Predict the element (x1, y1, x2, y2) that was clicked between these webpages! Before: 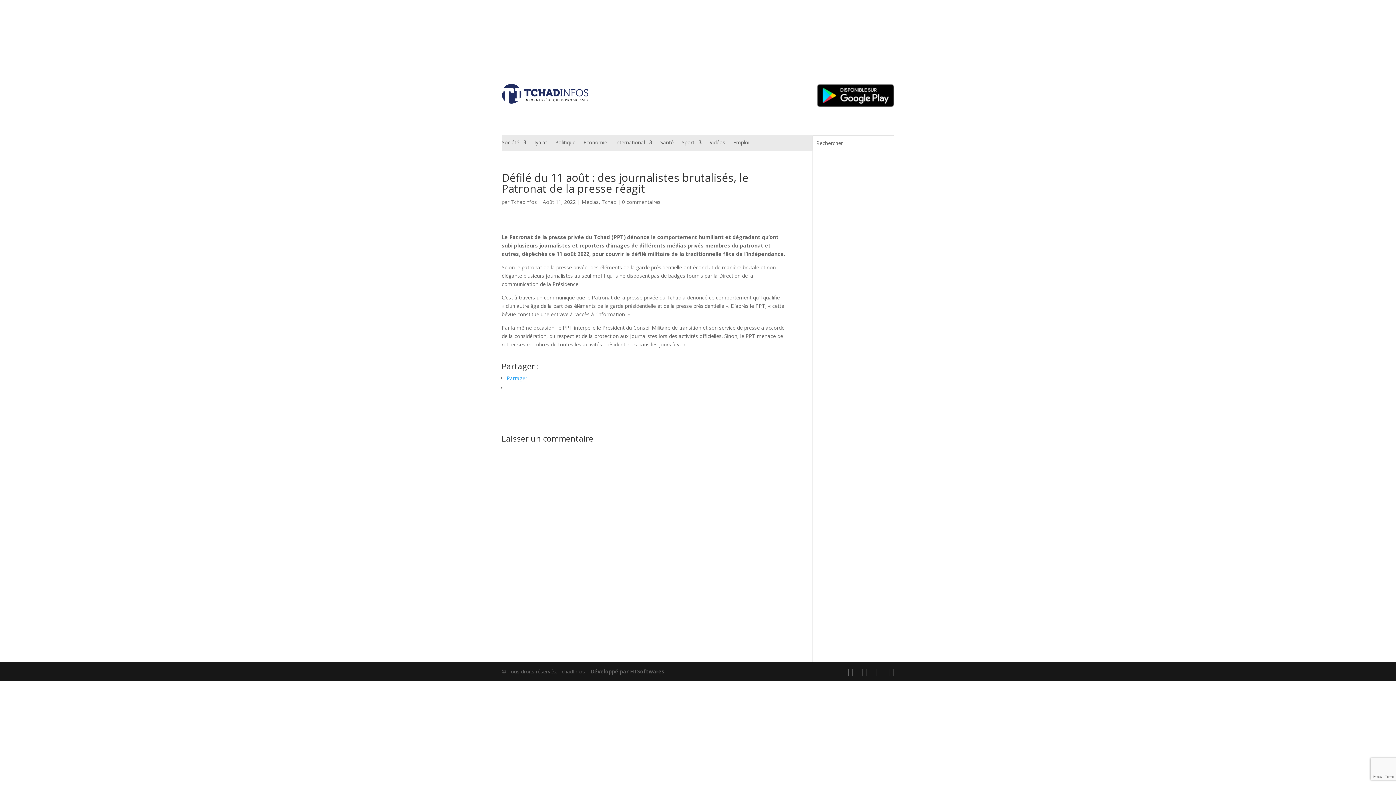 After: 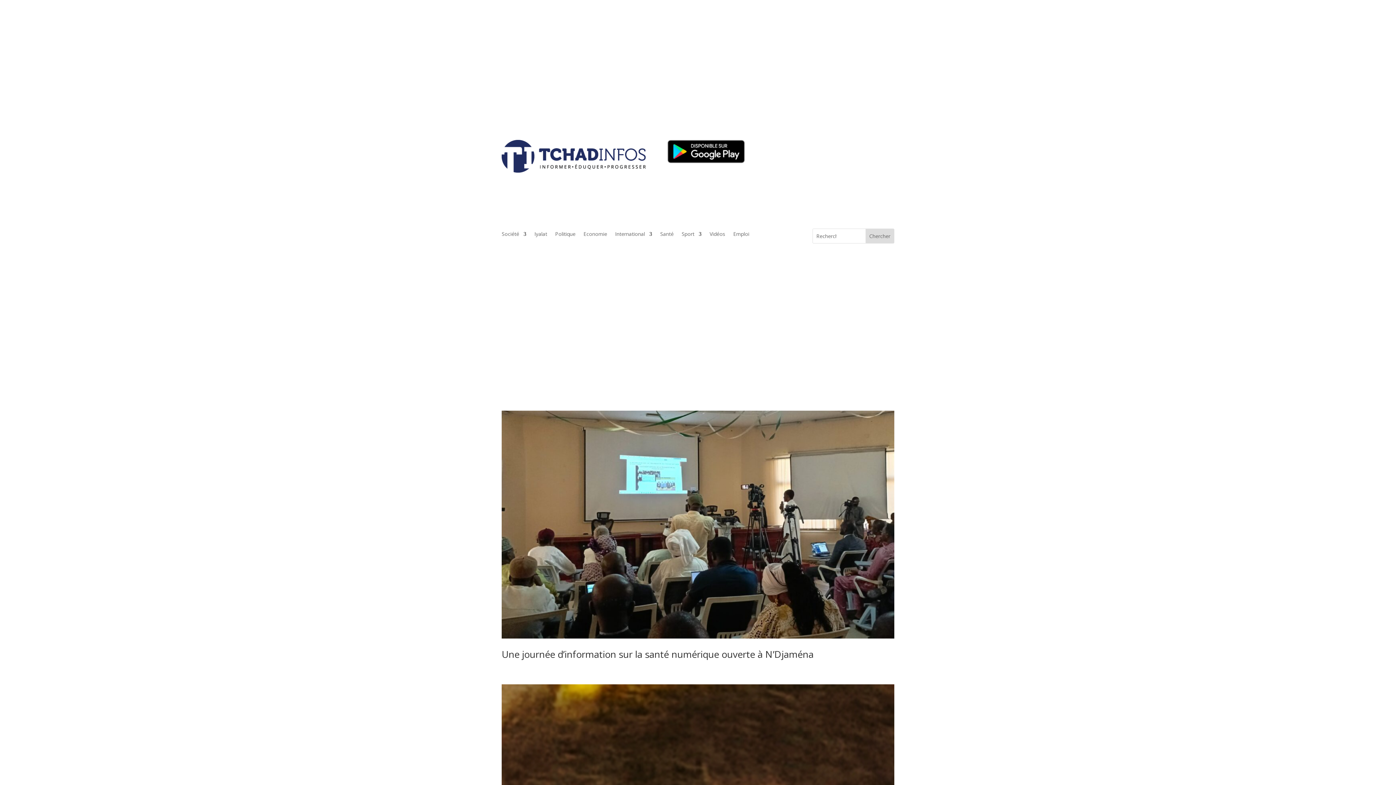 Action: bbox: (660, 140, 673, 148) label: Santé